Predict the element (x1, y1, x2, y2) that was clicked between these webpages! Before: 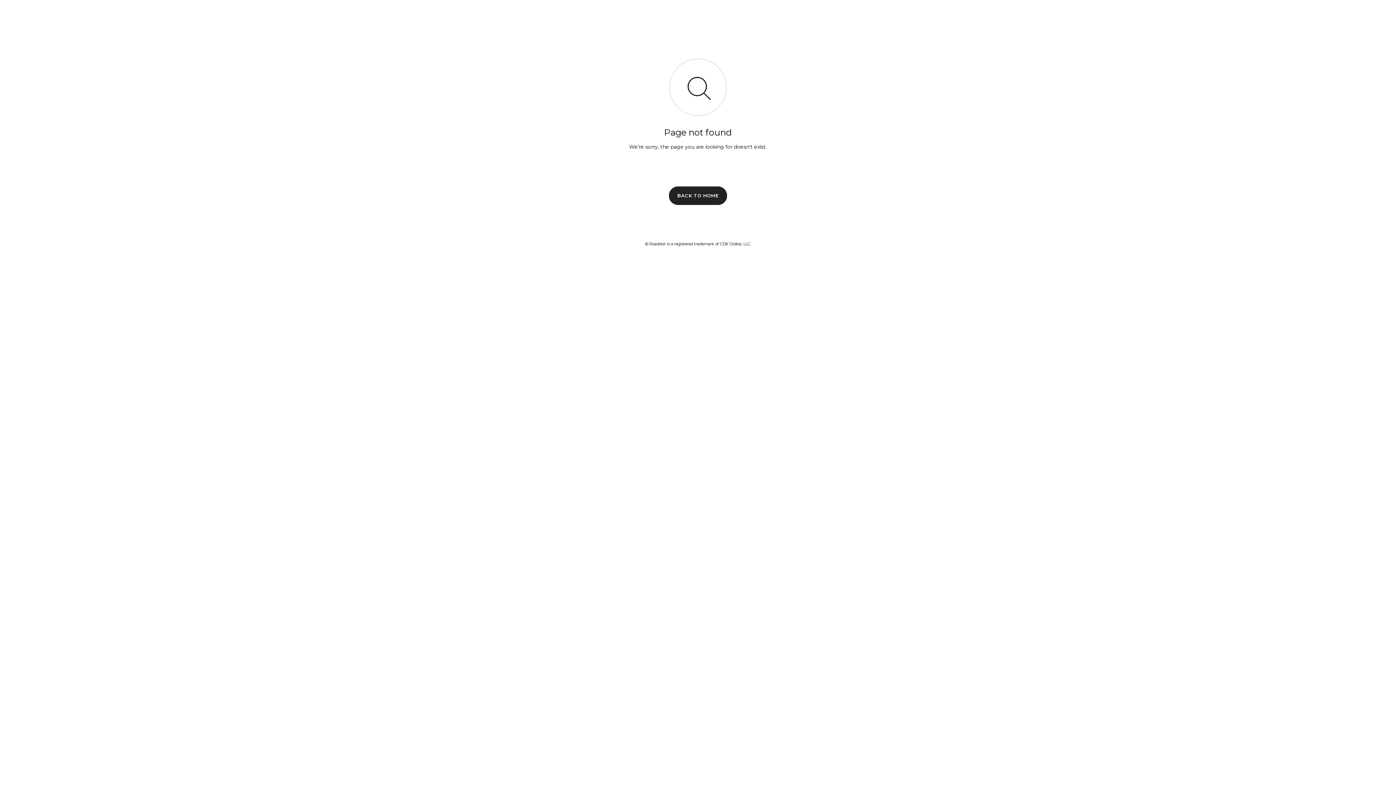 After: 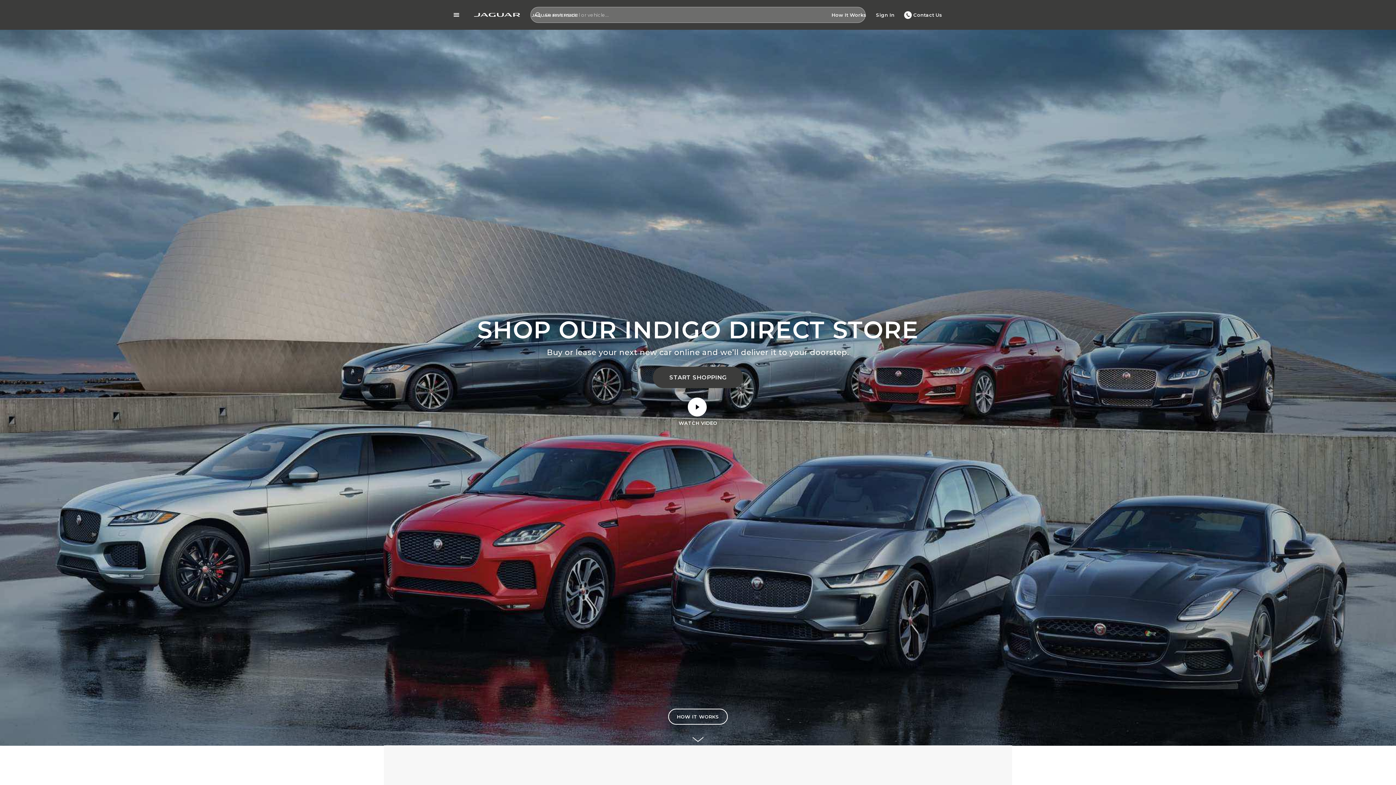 Action: bbox: (669, 186, 727, 204) label: BACK TO HOME